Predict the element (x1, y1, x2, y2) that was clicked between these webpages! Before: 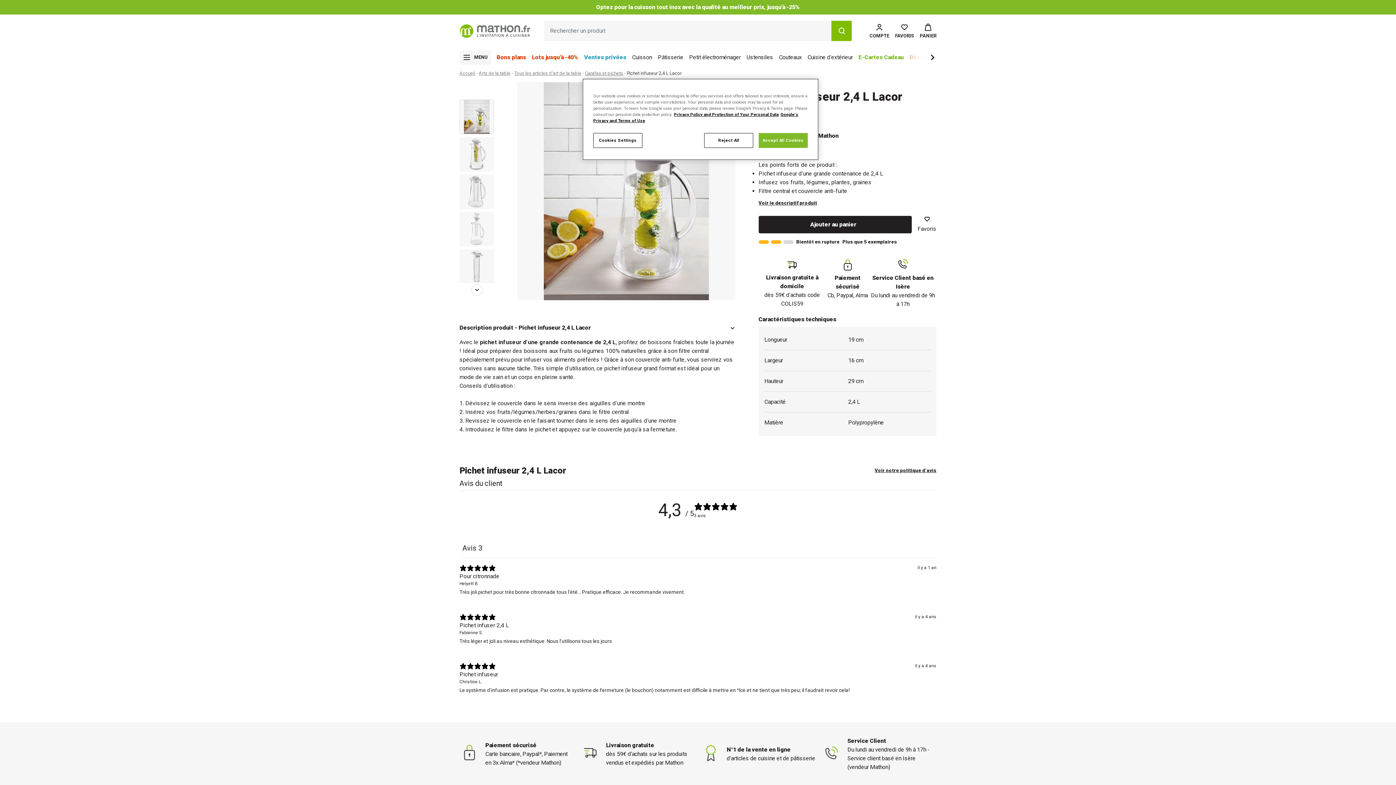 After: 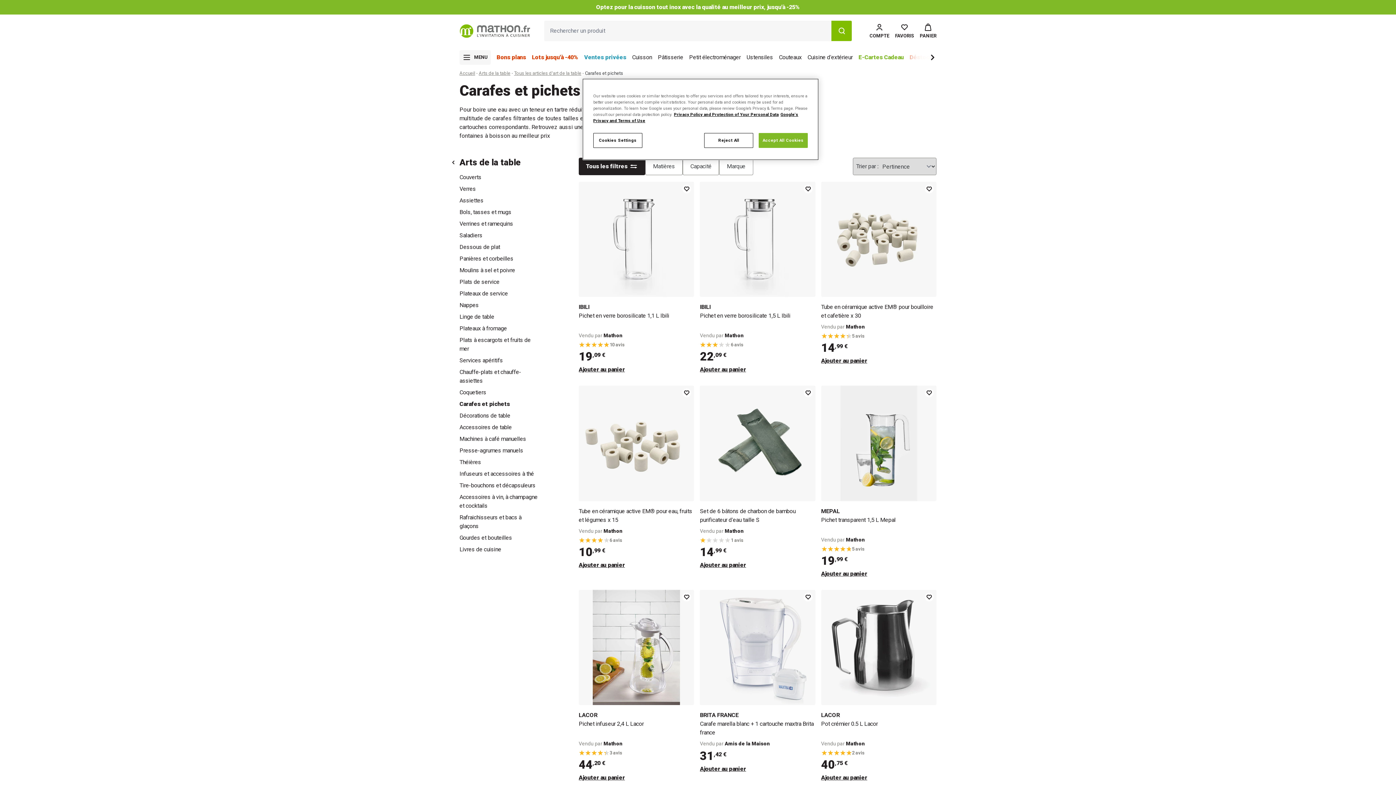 Action: label: Carafes et pichets bbox: (582, 70, 623, 76)